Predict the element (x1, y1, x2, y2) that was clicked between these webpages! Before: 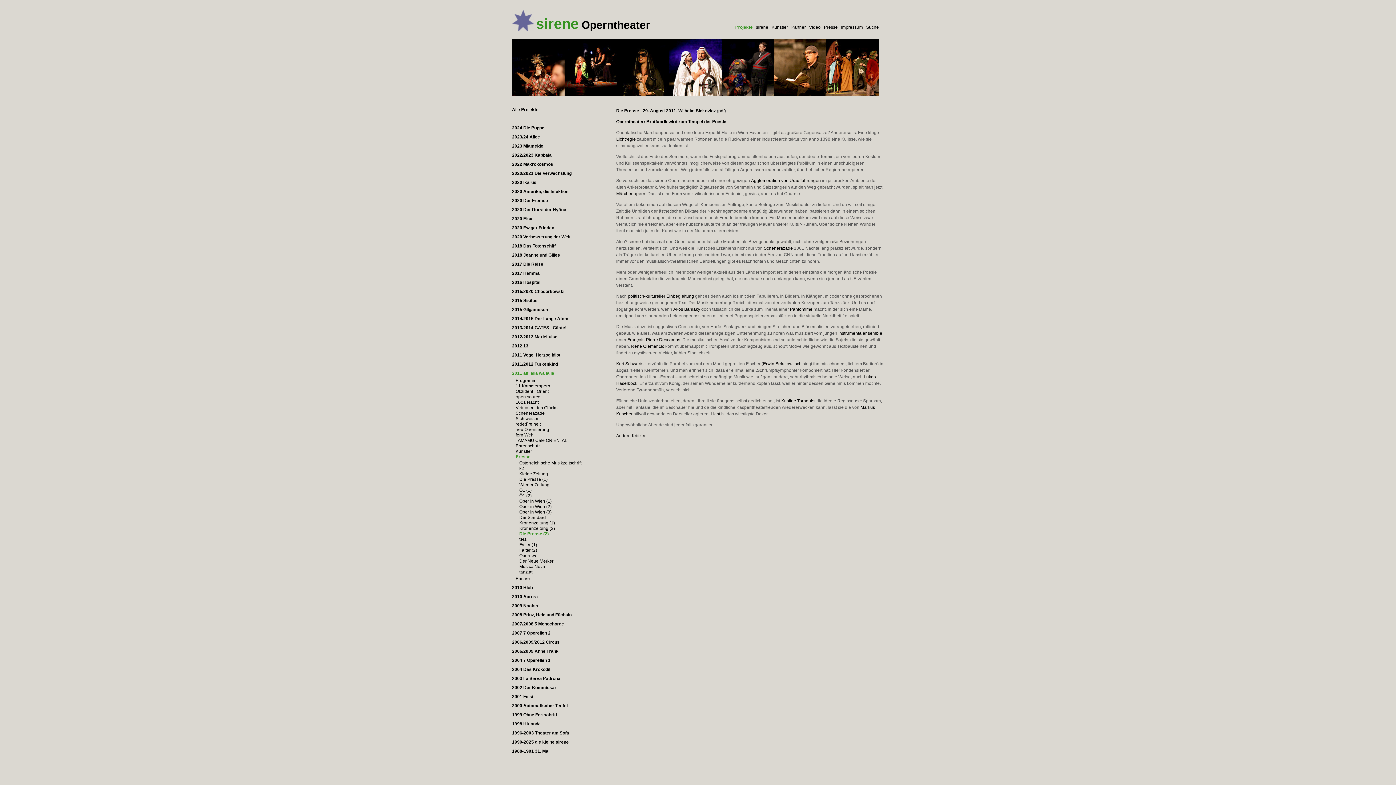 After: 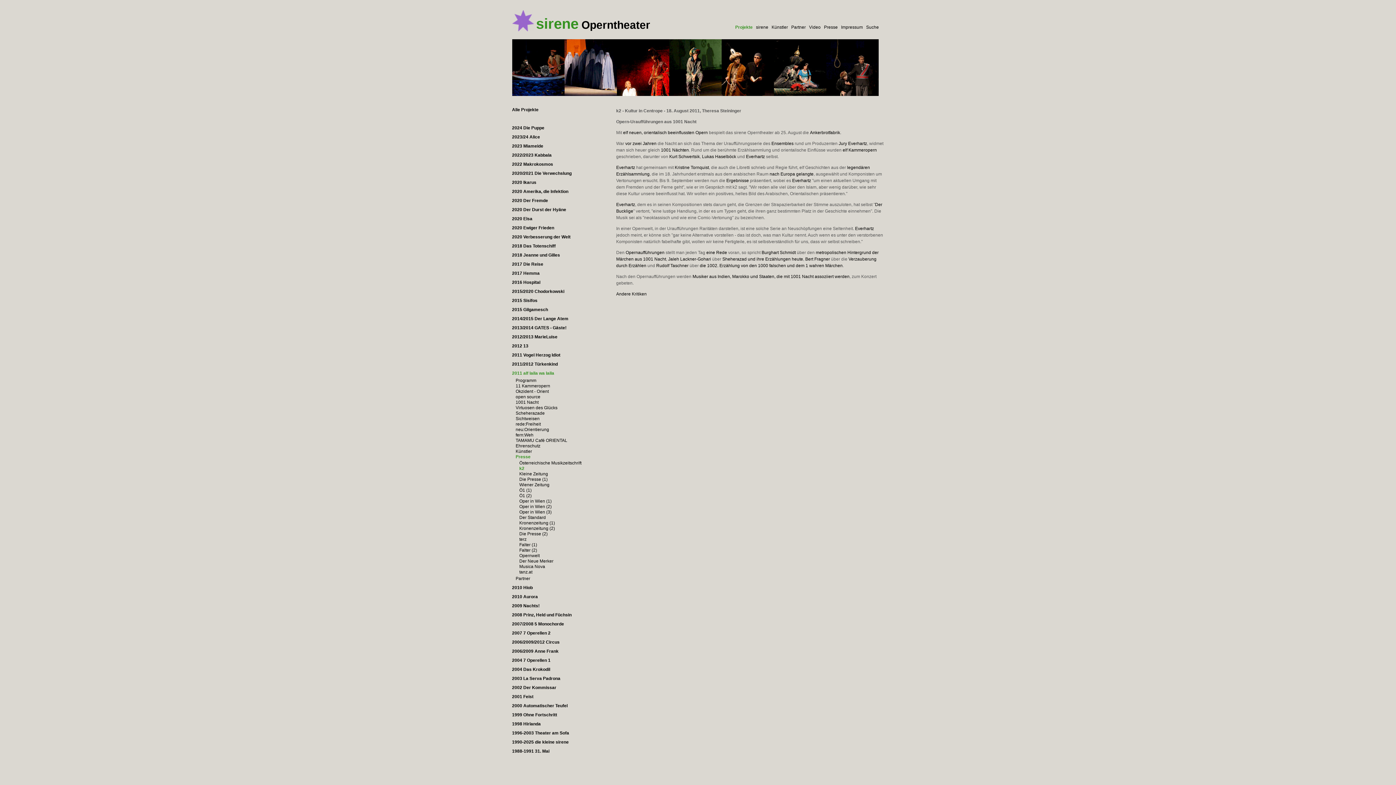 Action: label: k2 bbox: (519, 466, 524, 471)